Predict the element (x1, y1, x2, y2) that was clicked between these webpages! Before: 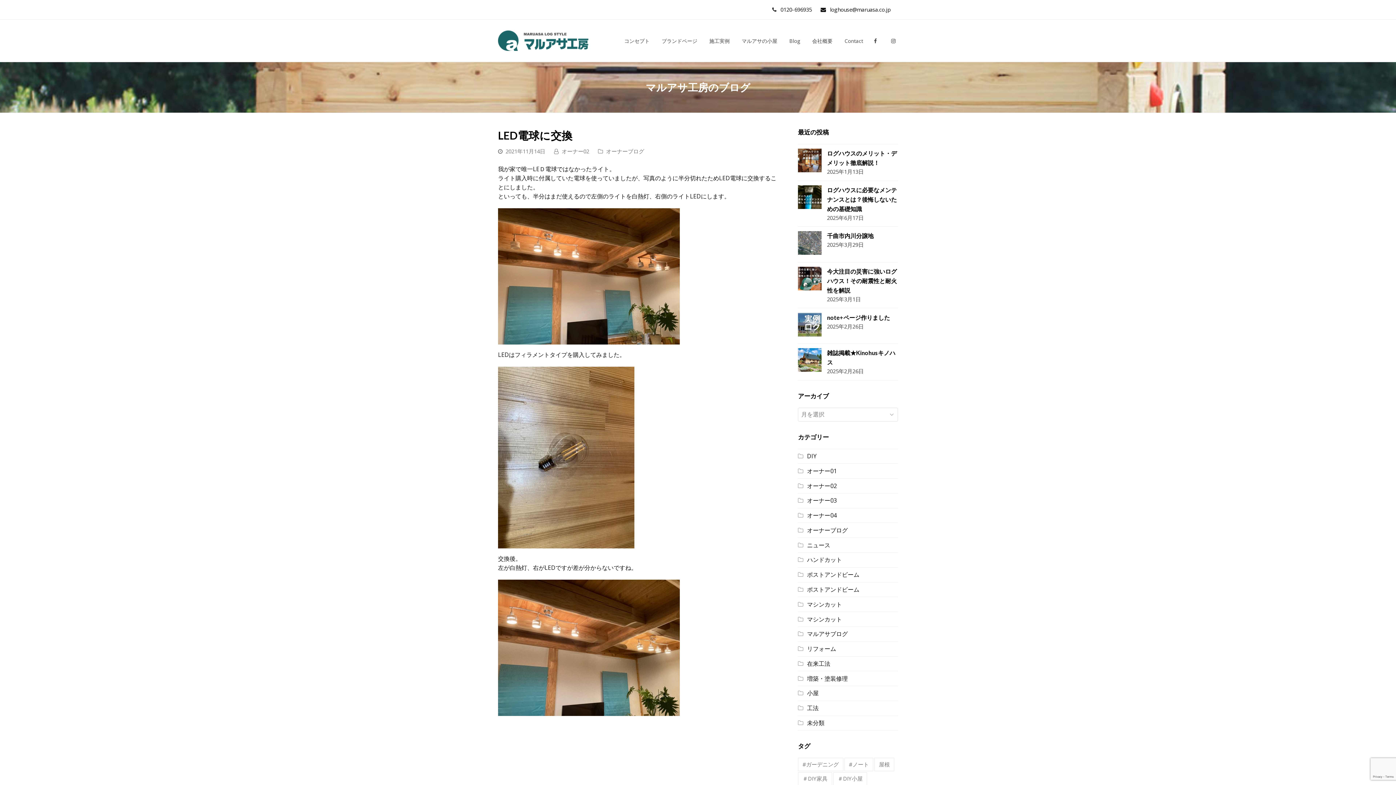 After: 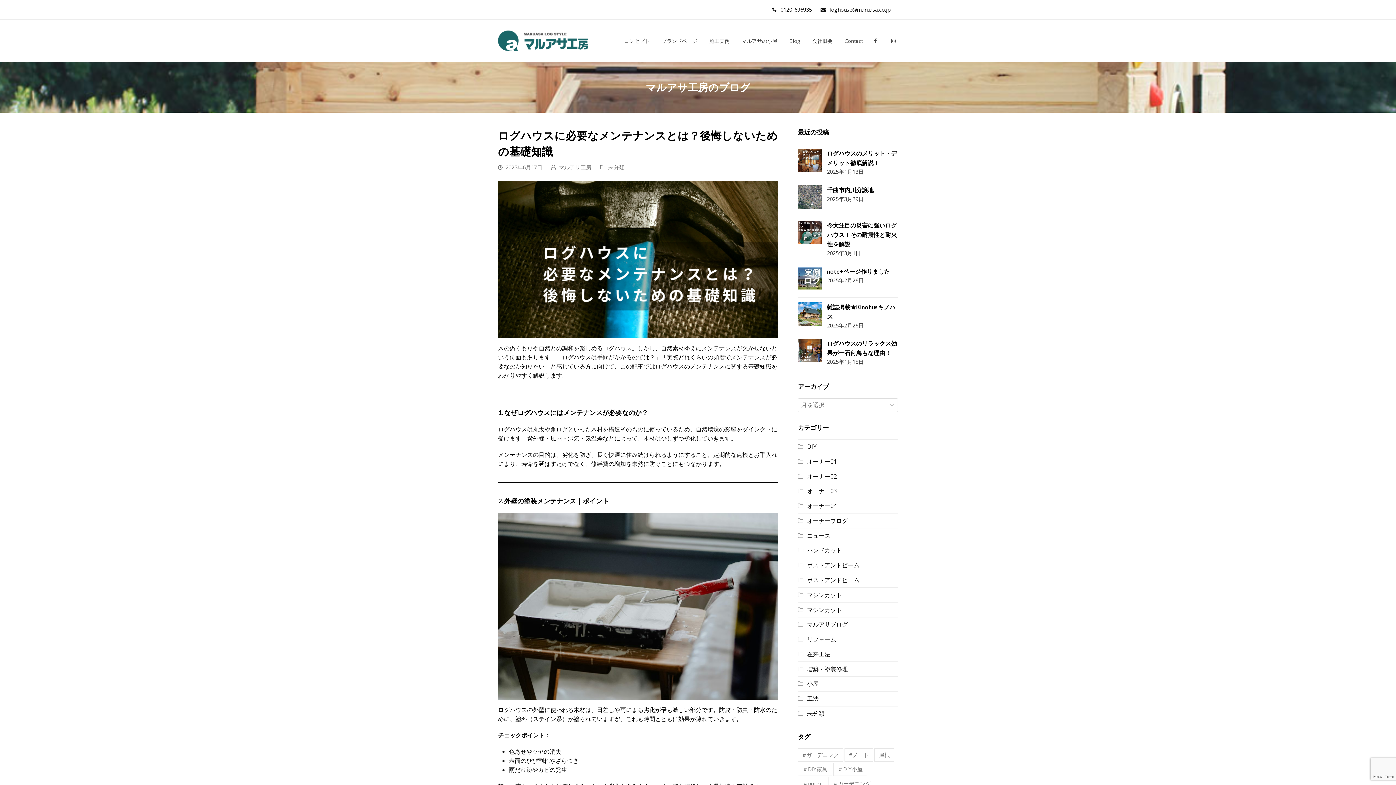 Action: bbox: (827, 186, 897, 212) label: ログハウスに必要なメンテナンスとは？後悔しないための基礎知識